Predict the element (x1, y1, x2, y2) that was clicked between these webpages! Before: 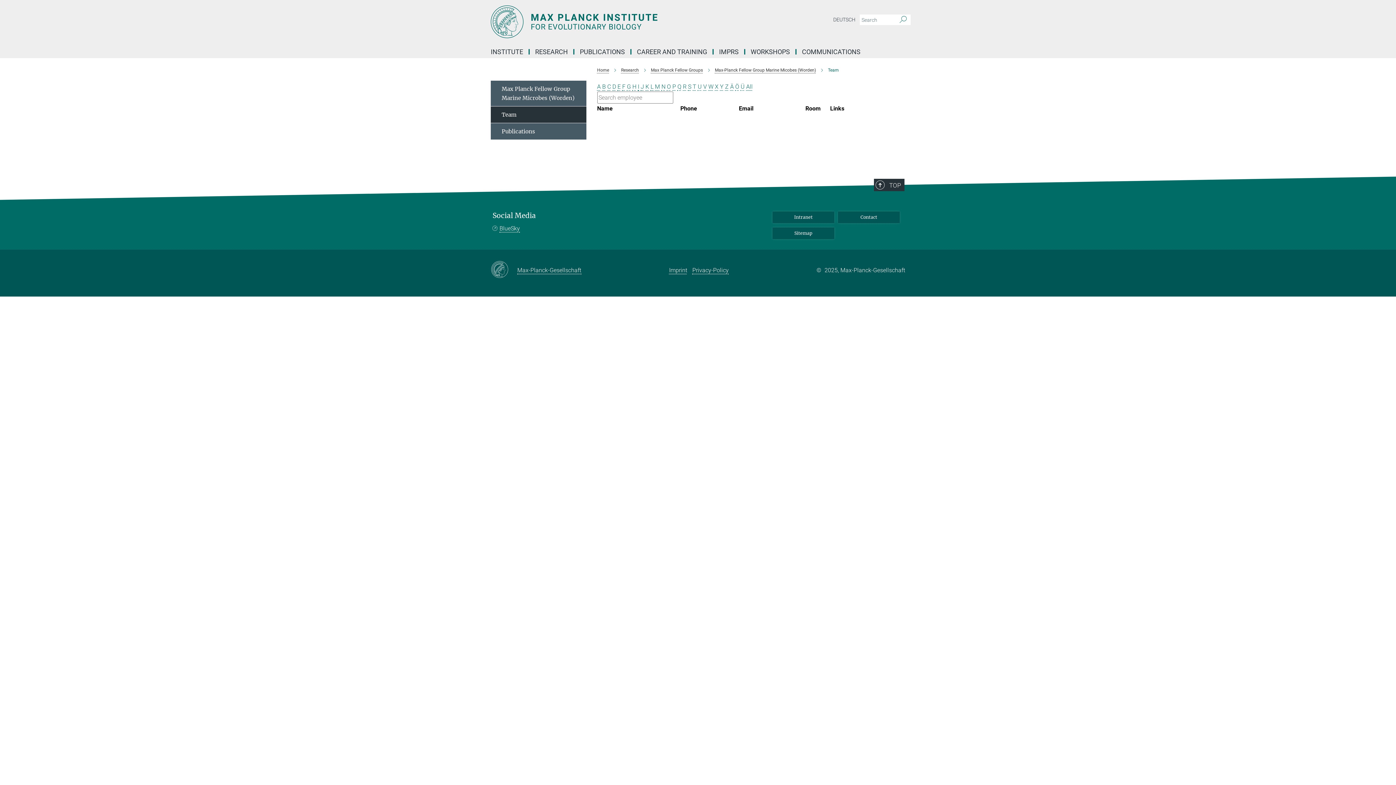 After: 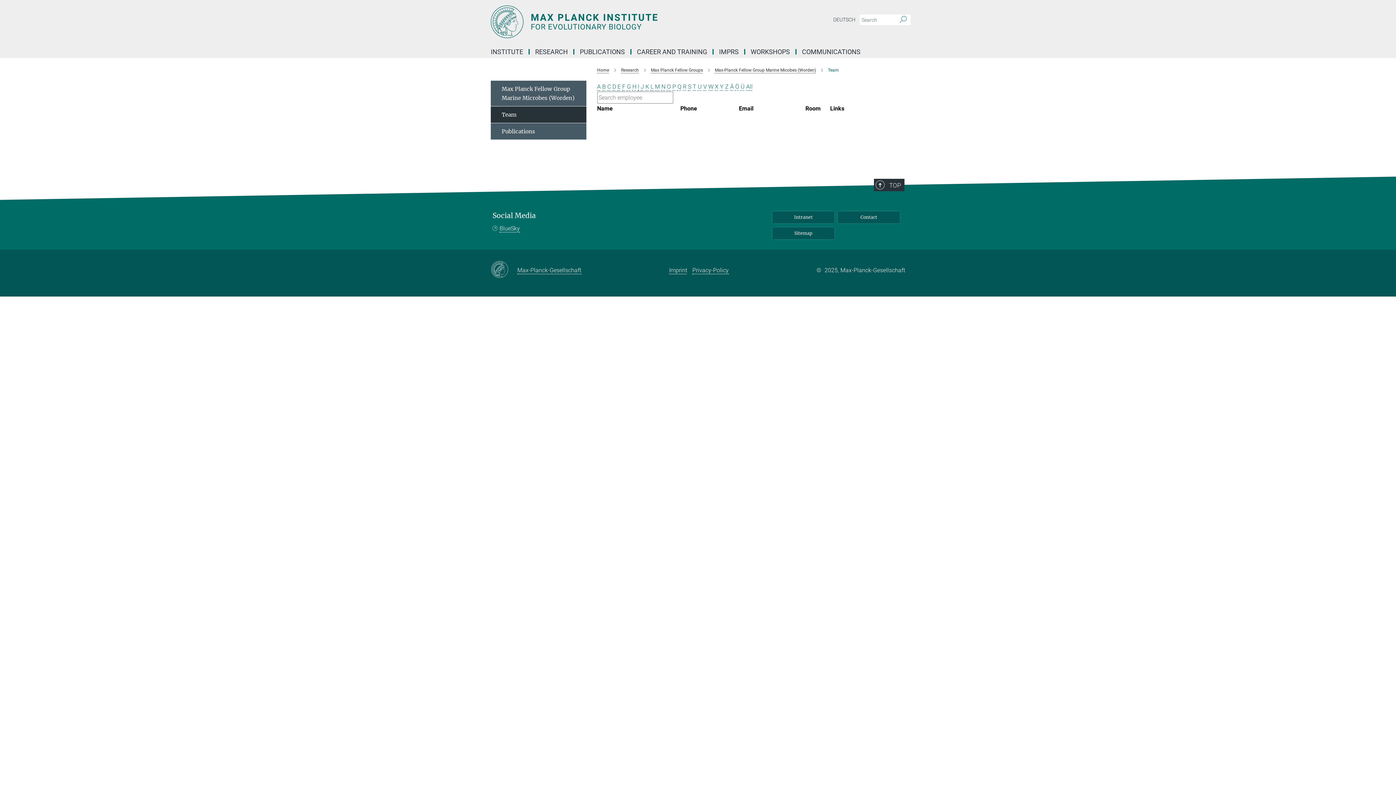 Action: bbox: (692, 83, 696, 90) label: T